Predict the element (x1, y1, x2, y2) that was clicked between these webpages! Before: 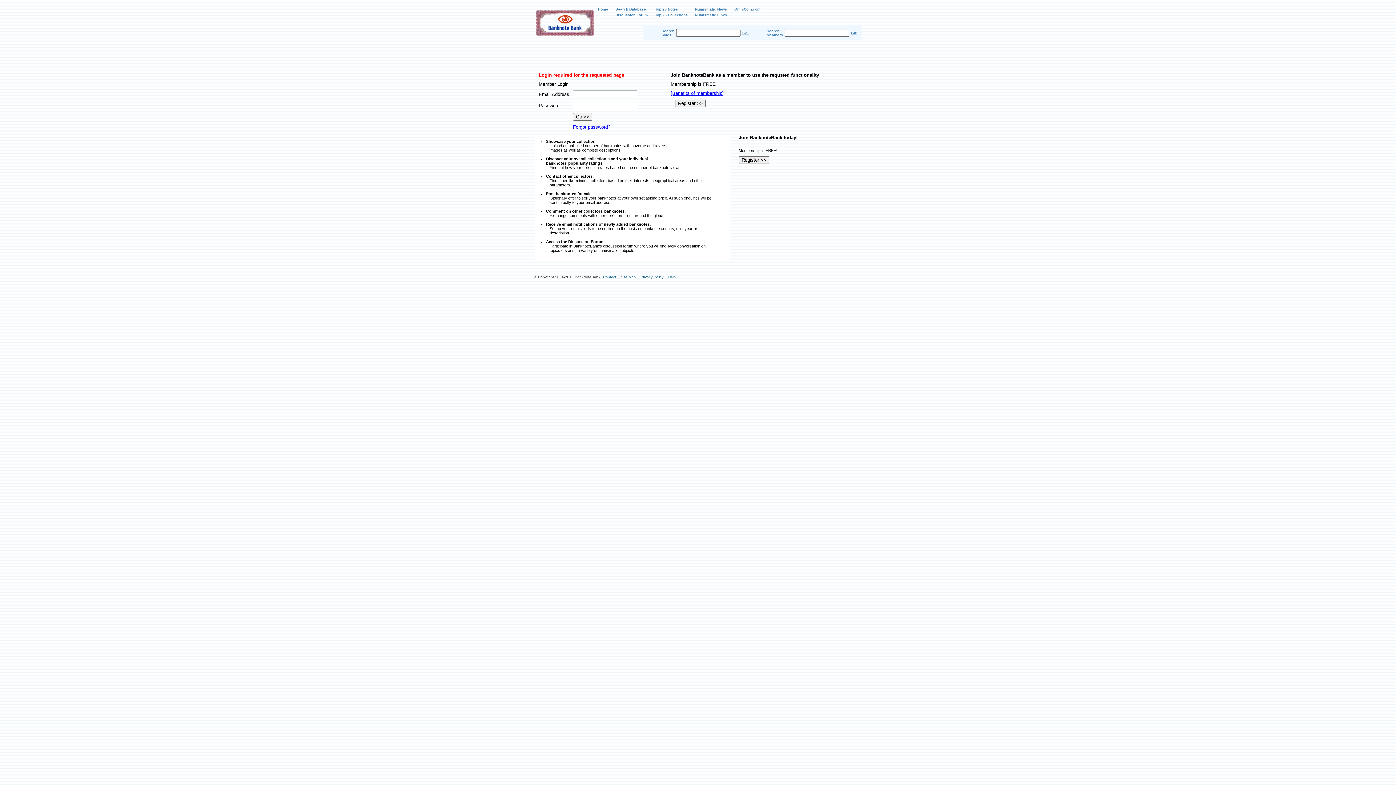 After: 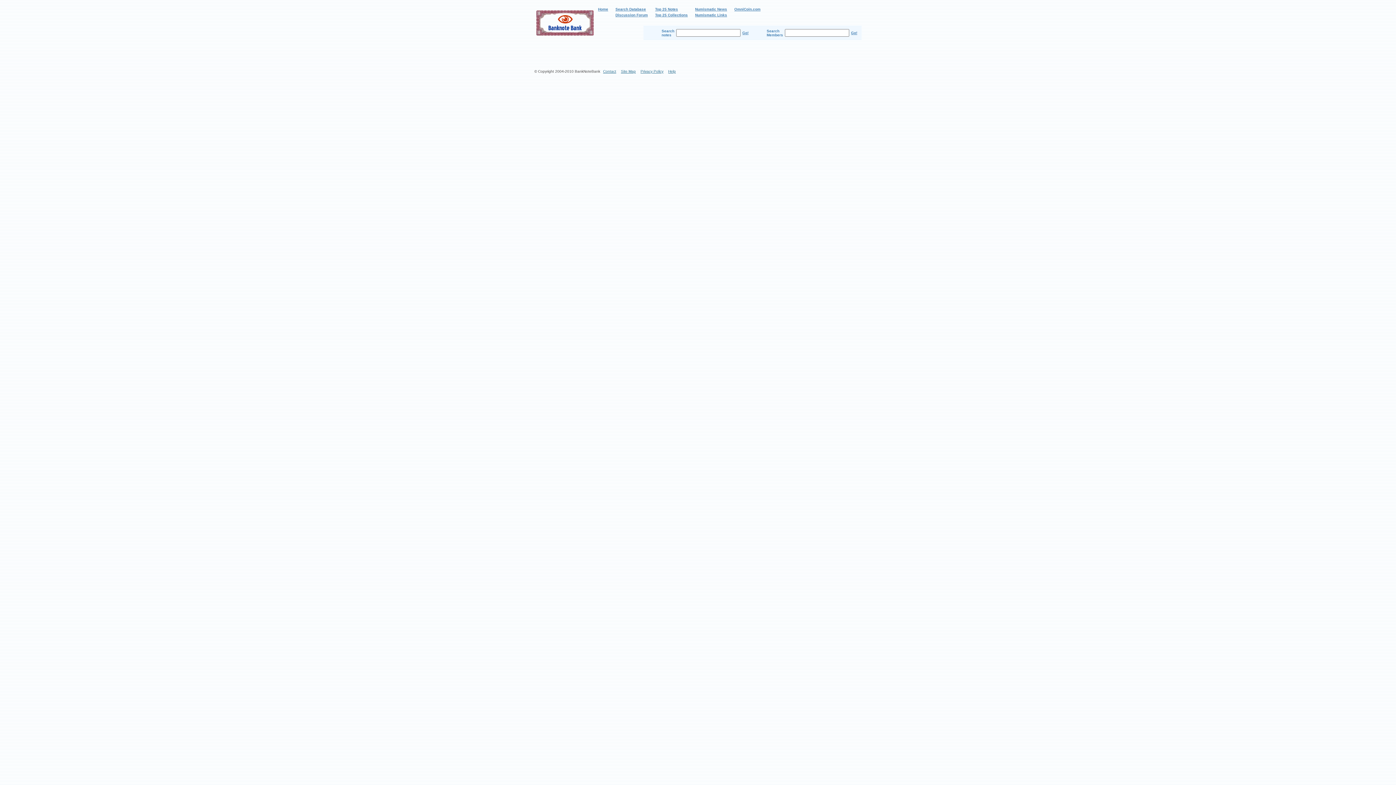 Action: bbox: (621, 275, 636, 279) label: Site Map